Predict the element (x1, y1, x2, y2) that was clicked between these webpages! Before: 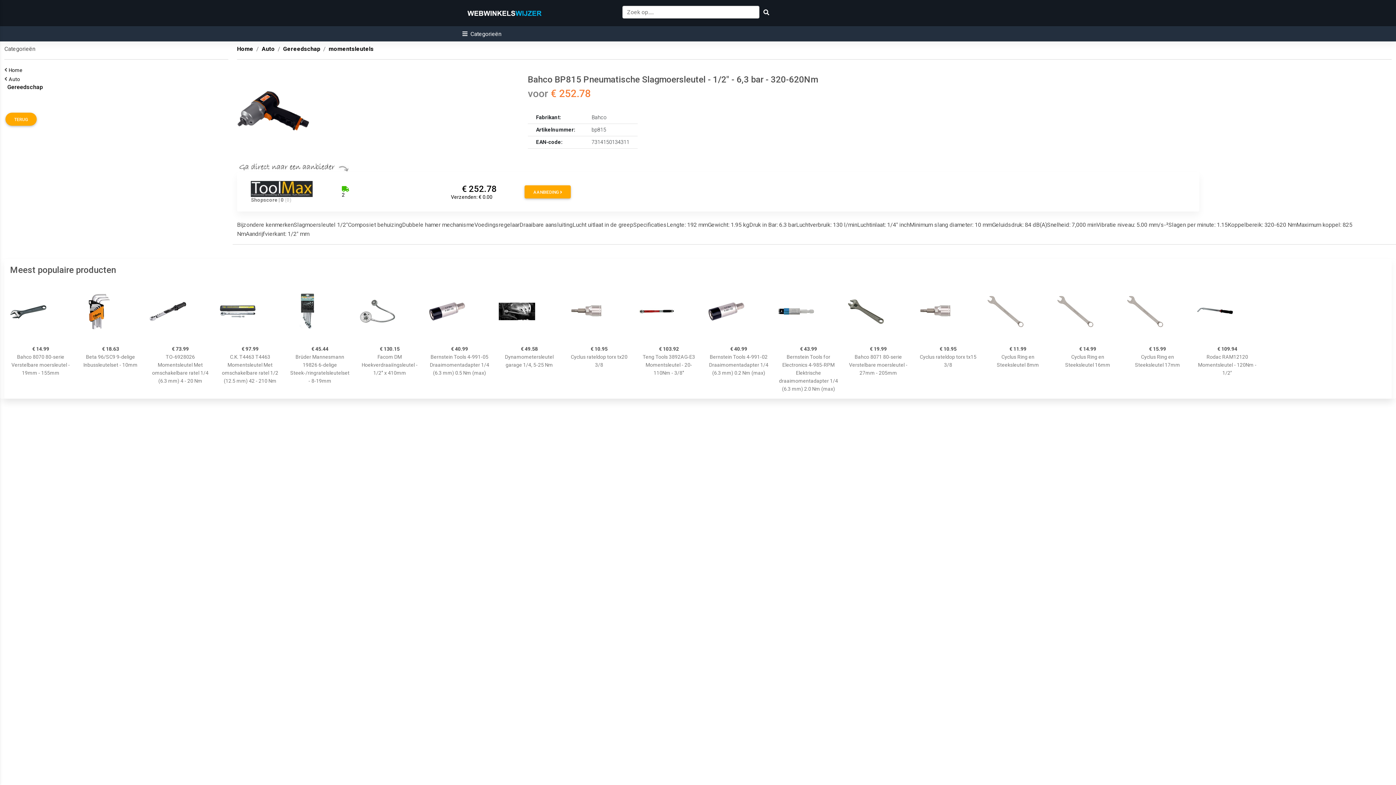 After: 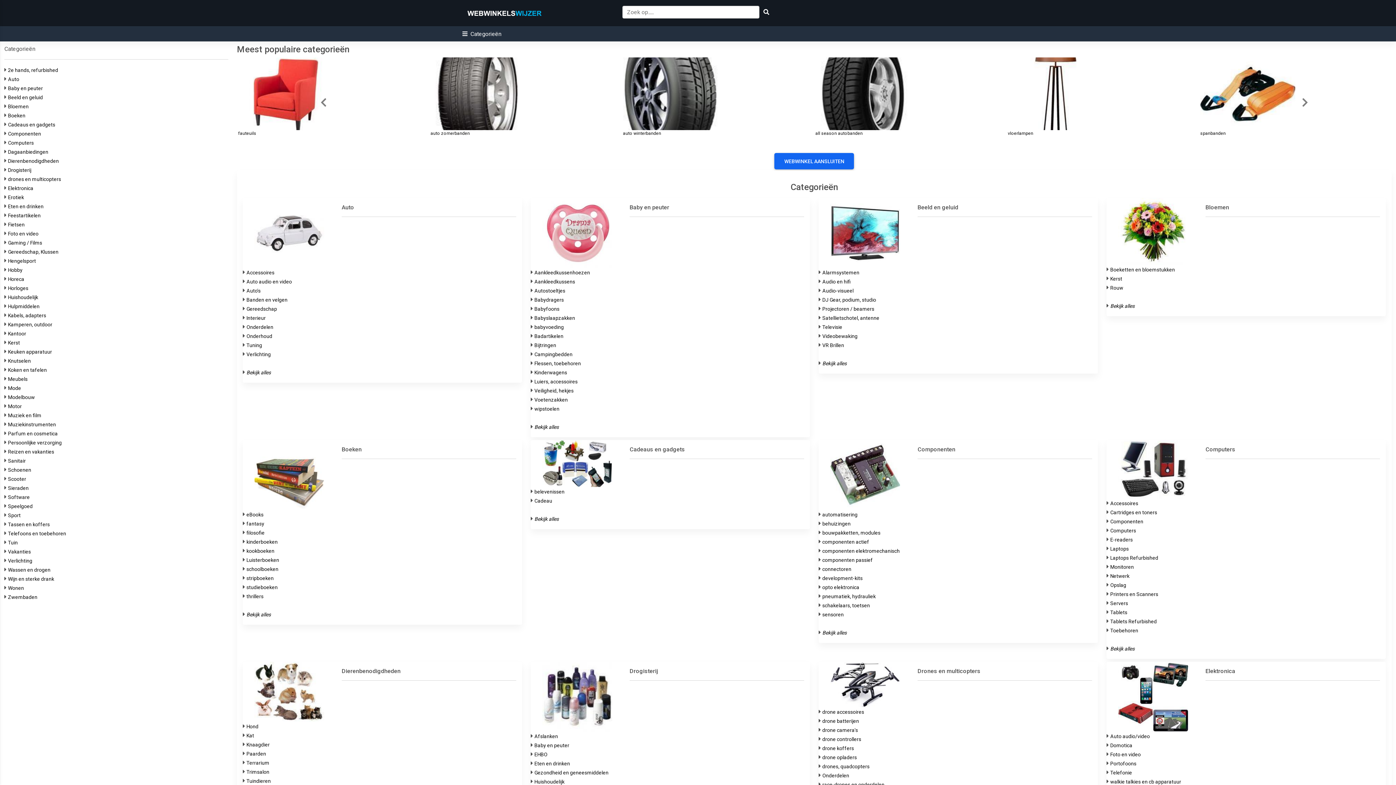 Action: label: Home bbox: (237, 45, 253, 52)